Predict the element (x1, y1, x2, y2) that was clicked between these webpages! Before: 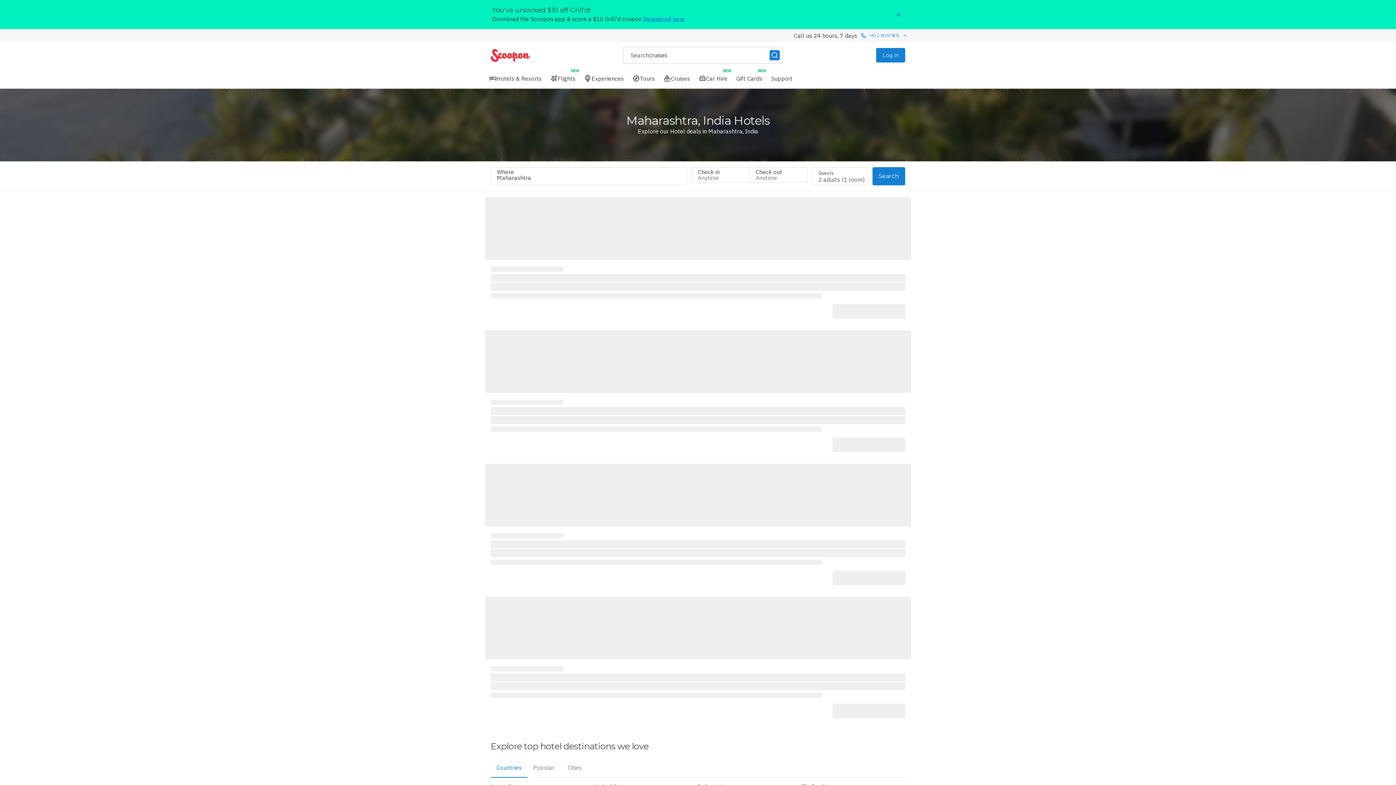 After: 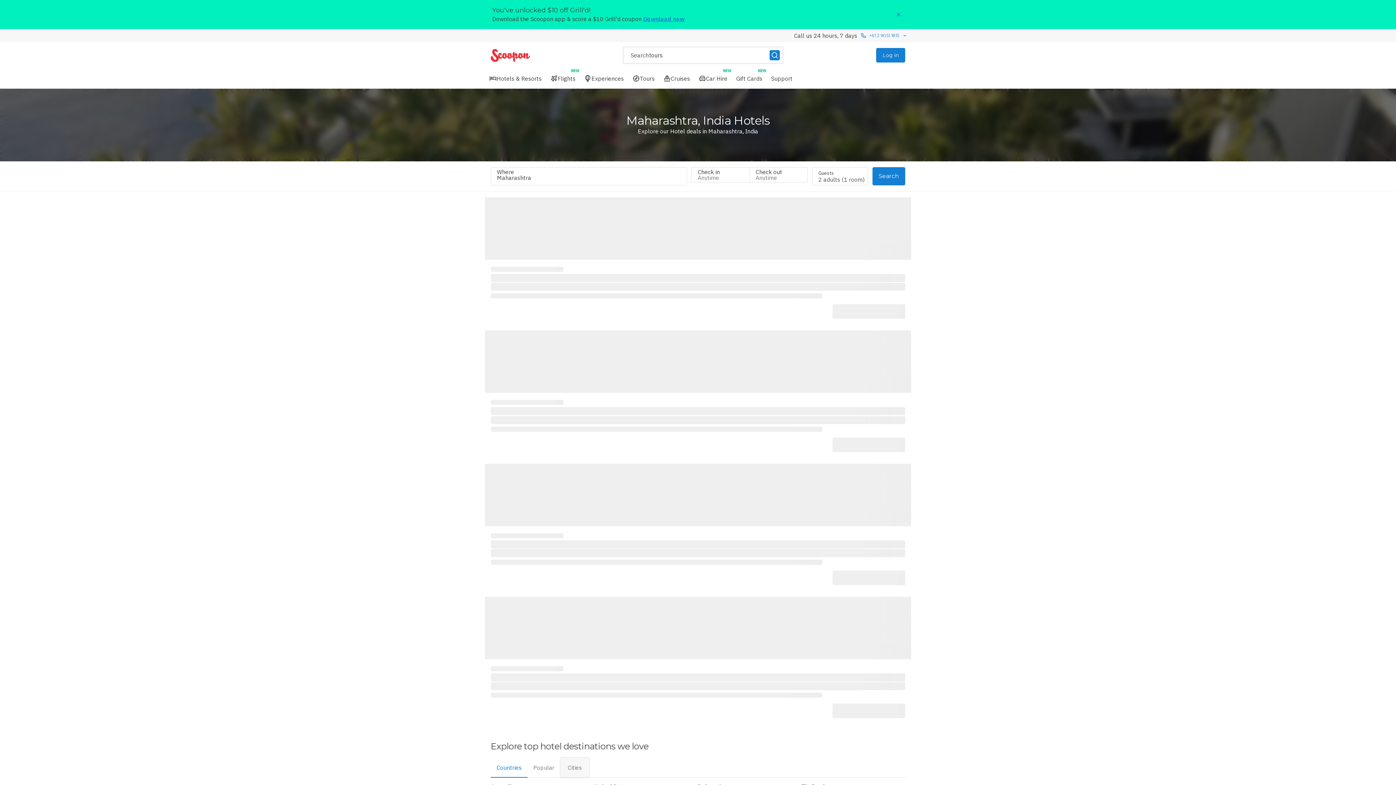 Action: bbox: (560, 757, 589, 778) label: Cities